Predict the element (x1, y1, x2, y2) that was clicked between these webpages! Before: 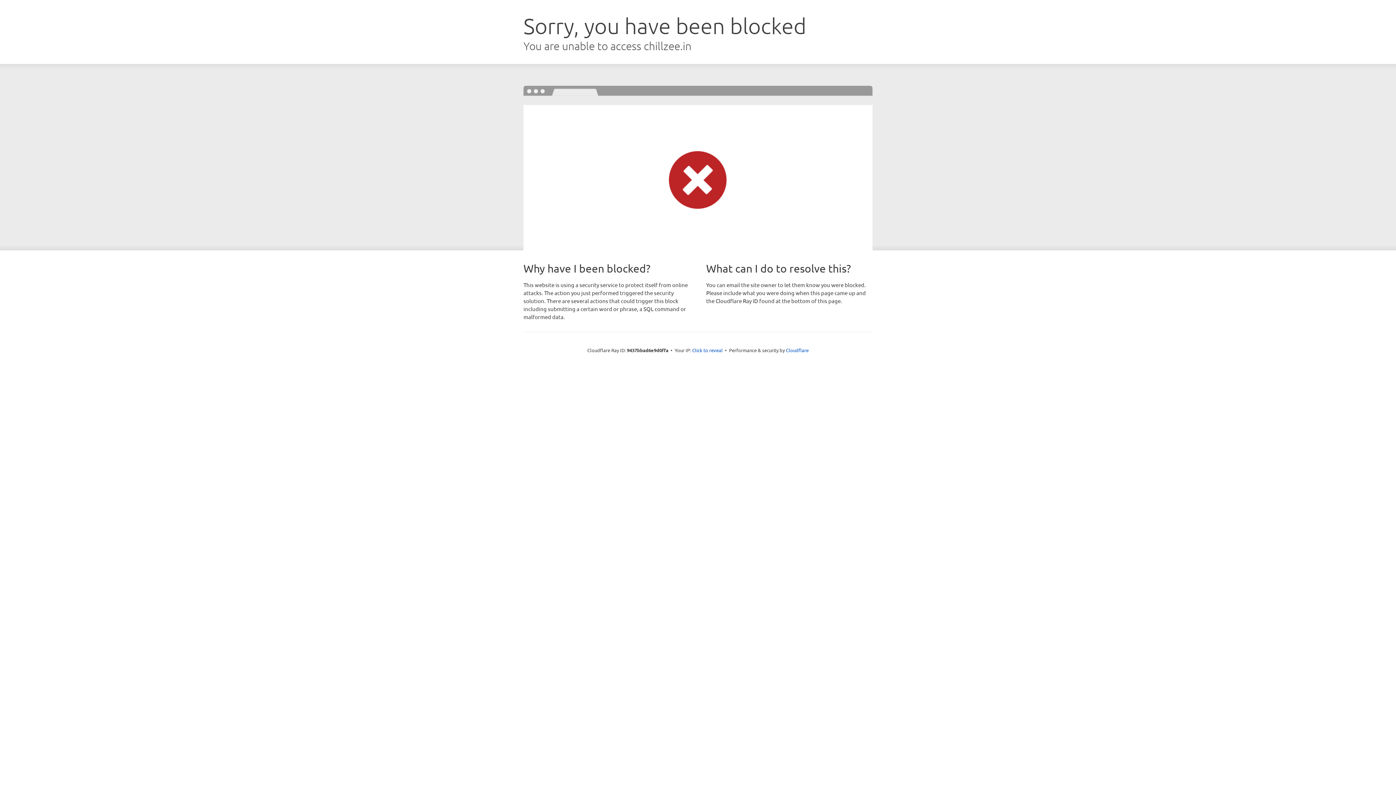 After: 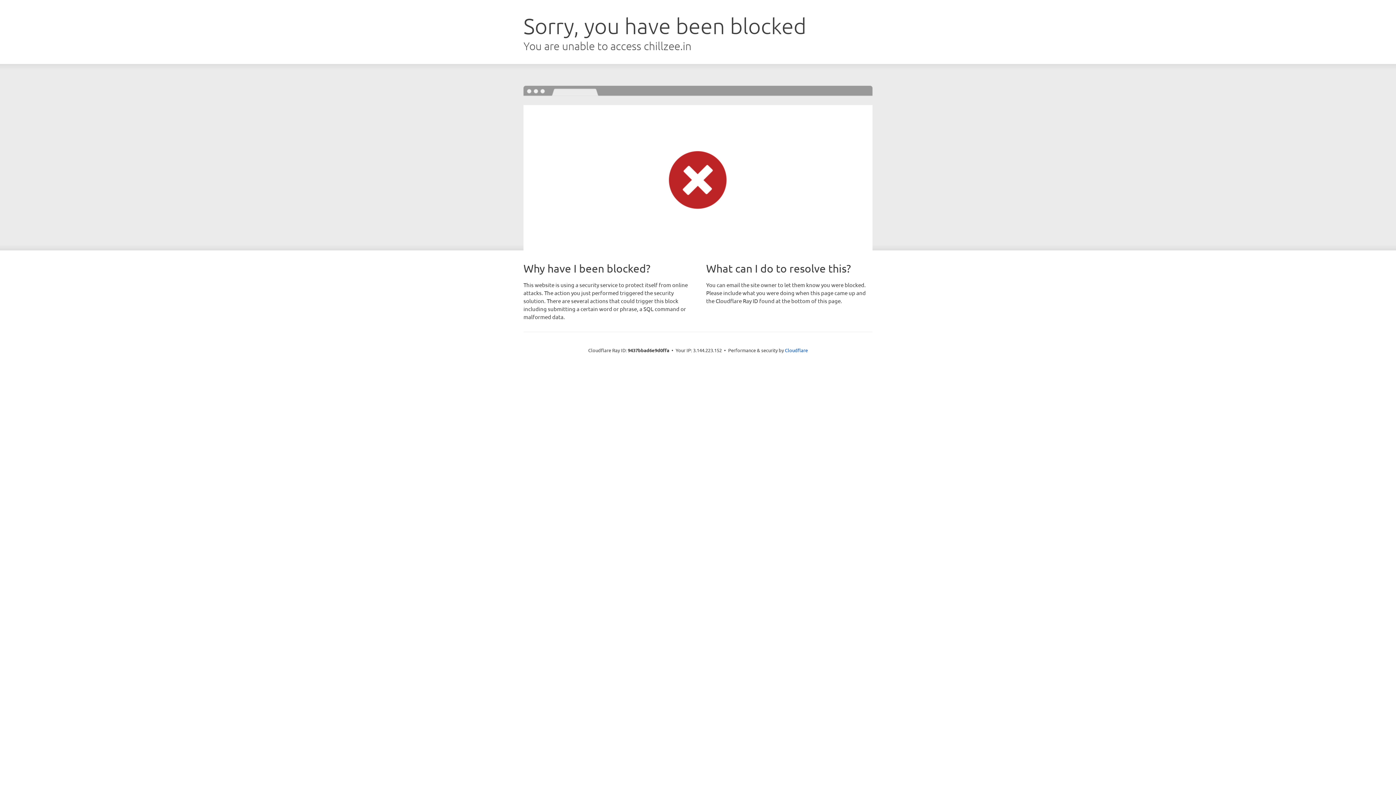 Action: label: Click to reveal bbox: (692, 346, 722, 353)